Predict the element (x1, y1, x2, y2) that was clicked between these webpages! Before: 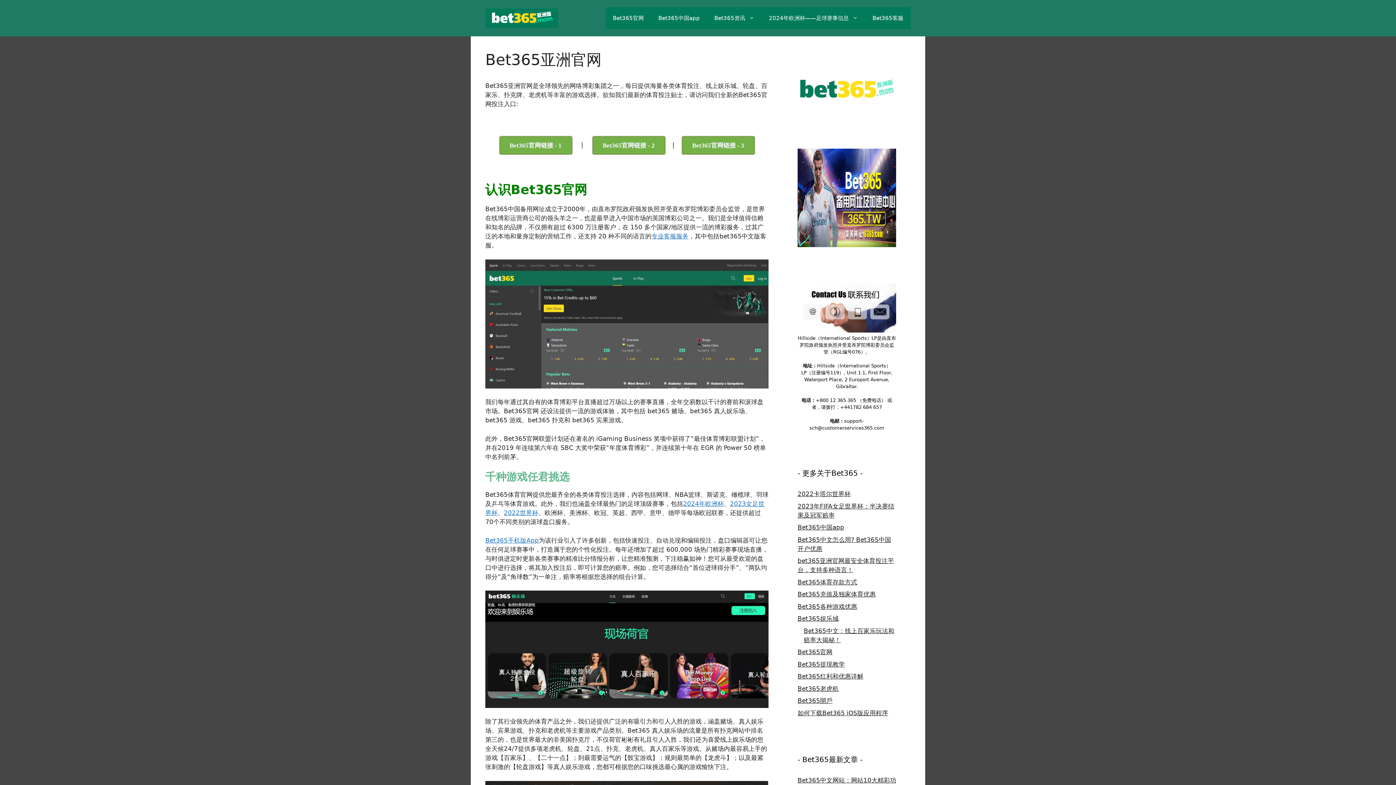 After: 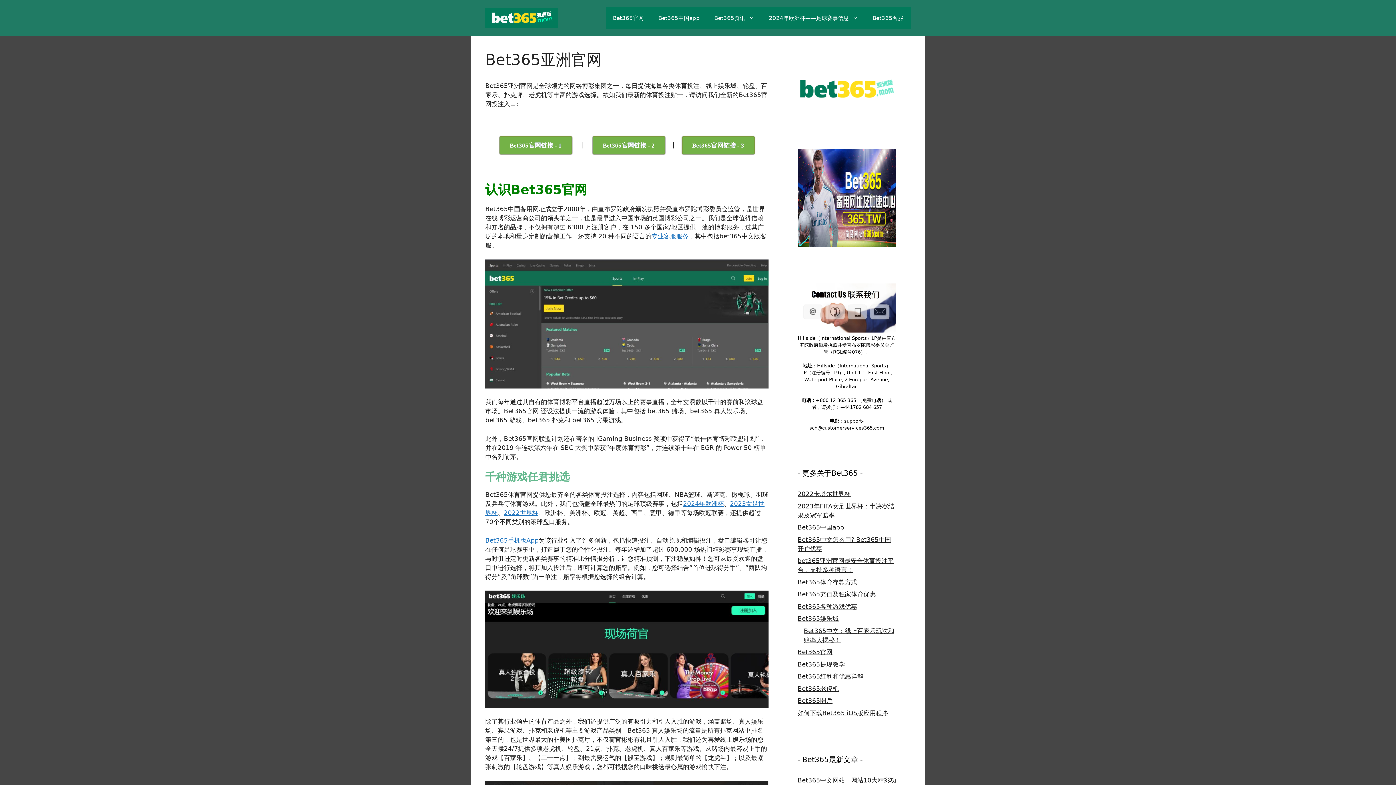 Action: bbox: (485, 259, 768, 388)